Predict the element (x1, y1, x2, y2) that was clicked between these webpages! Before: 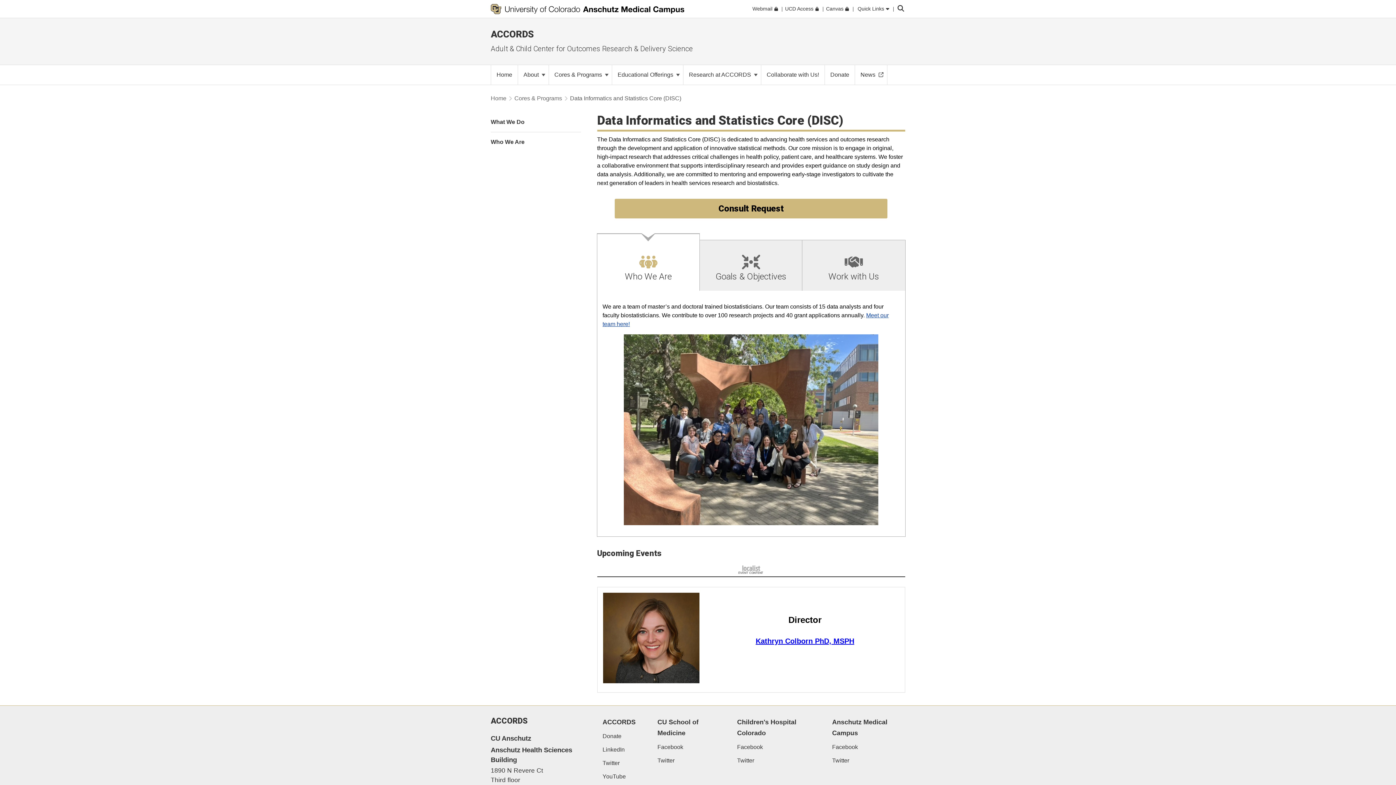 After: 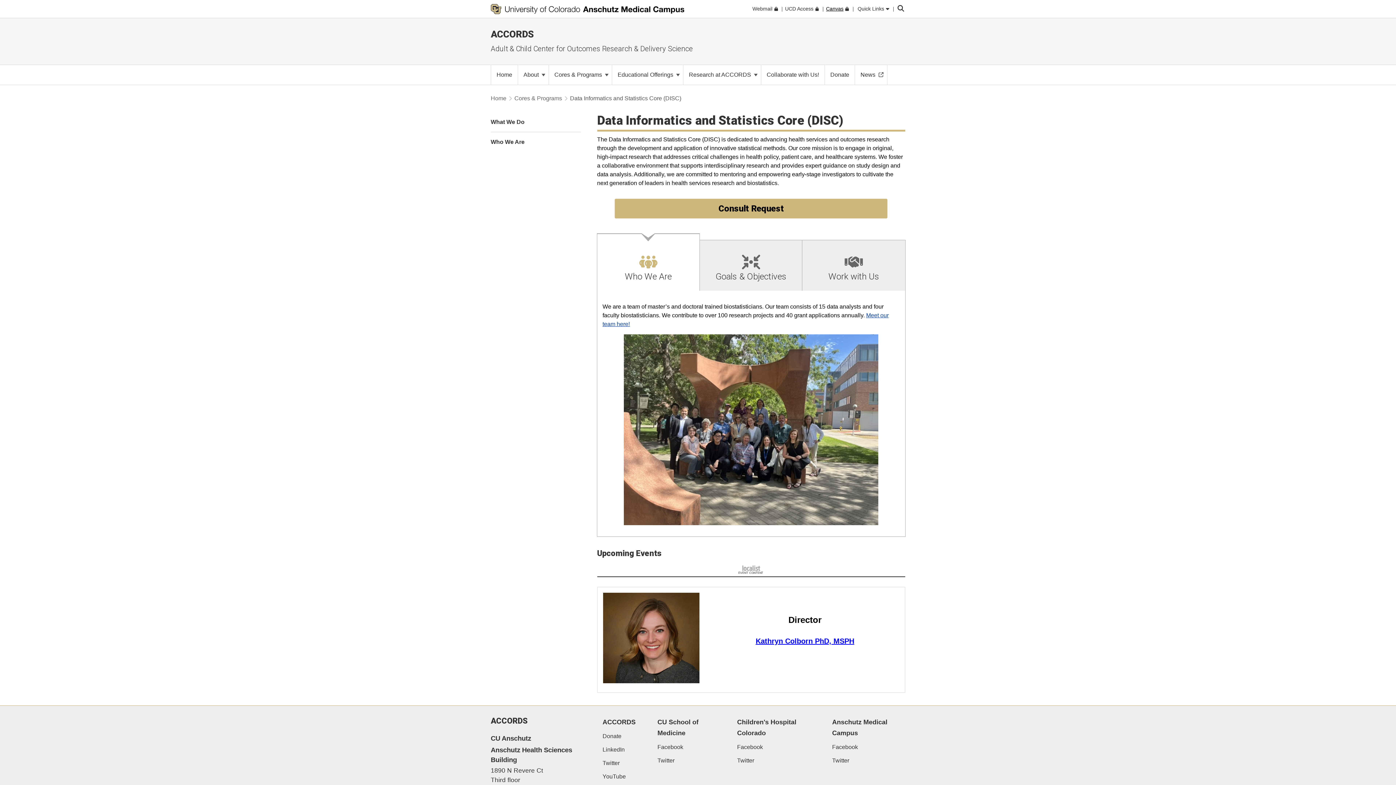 Action: bbox: (826, 5, 849, 12) label: Canvas